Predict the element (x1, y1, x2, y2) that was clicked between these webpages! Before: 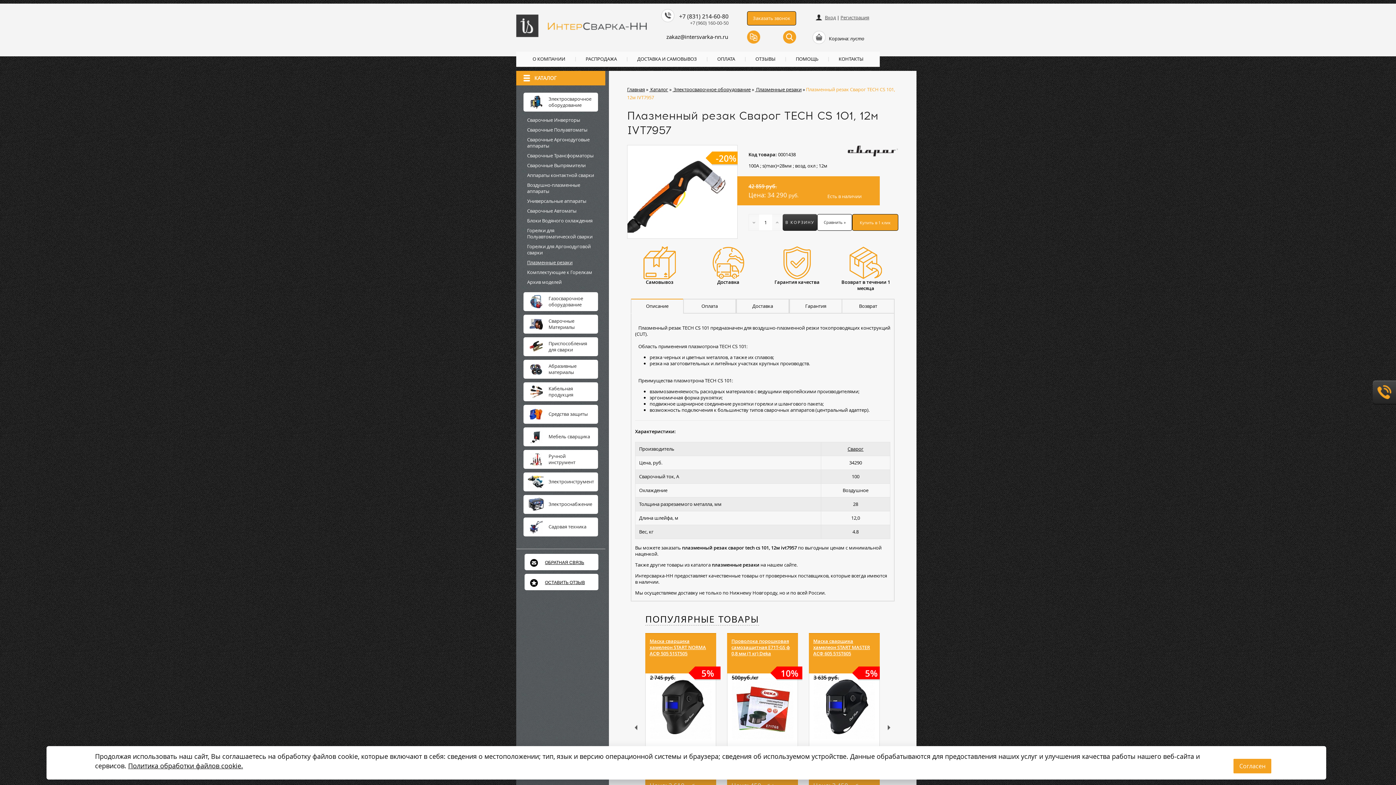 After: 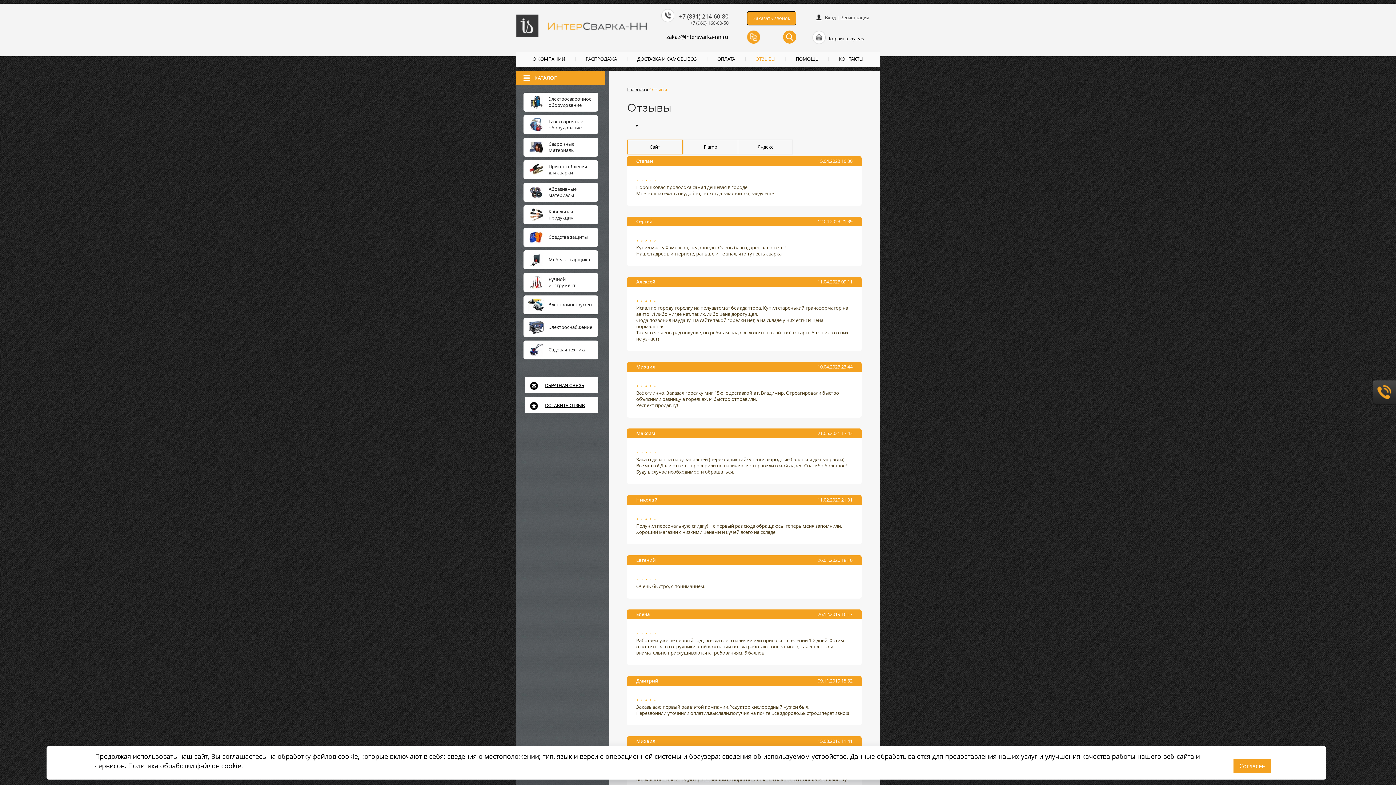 Action: bbox: (755, 55, 775, 62) label: ОТЗЫВЫ